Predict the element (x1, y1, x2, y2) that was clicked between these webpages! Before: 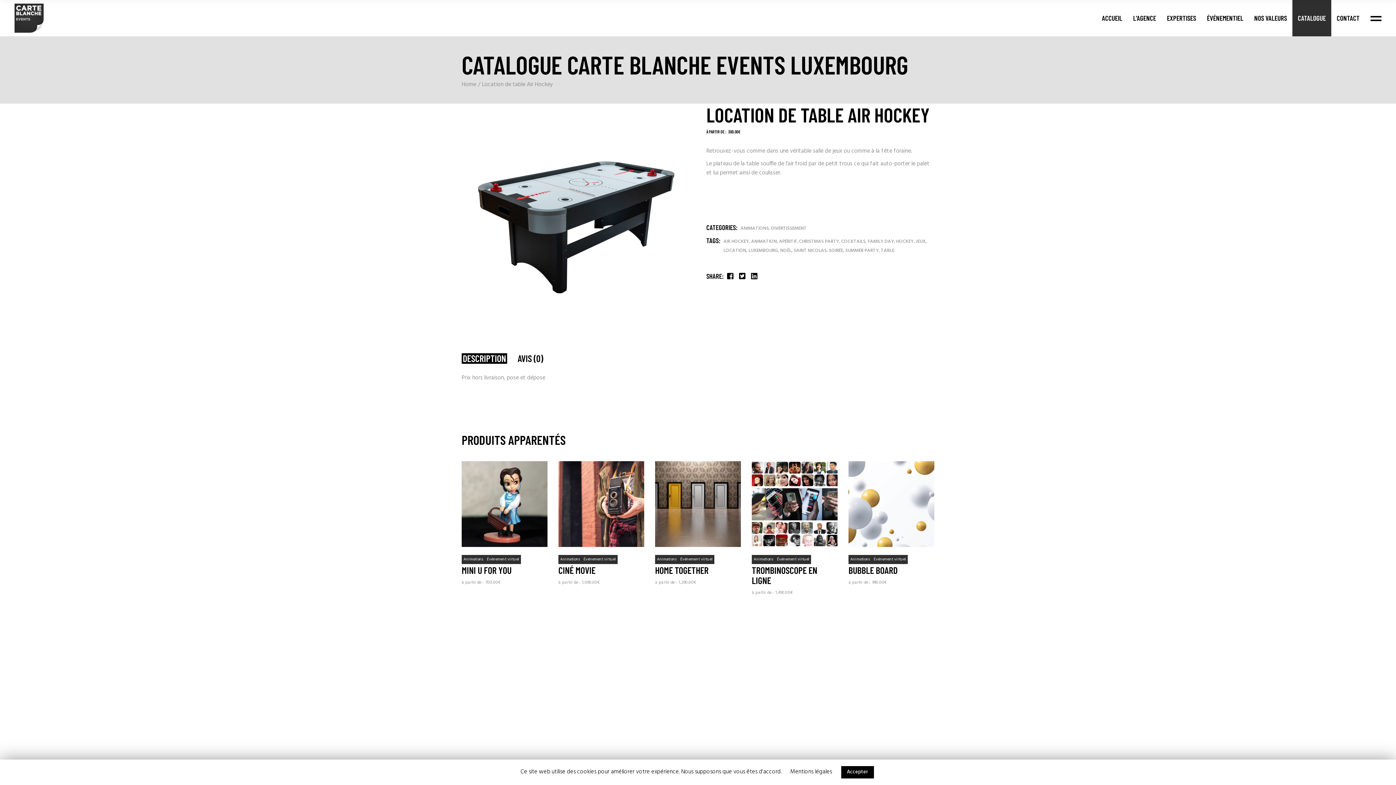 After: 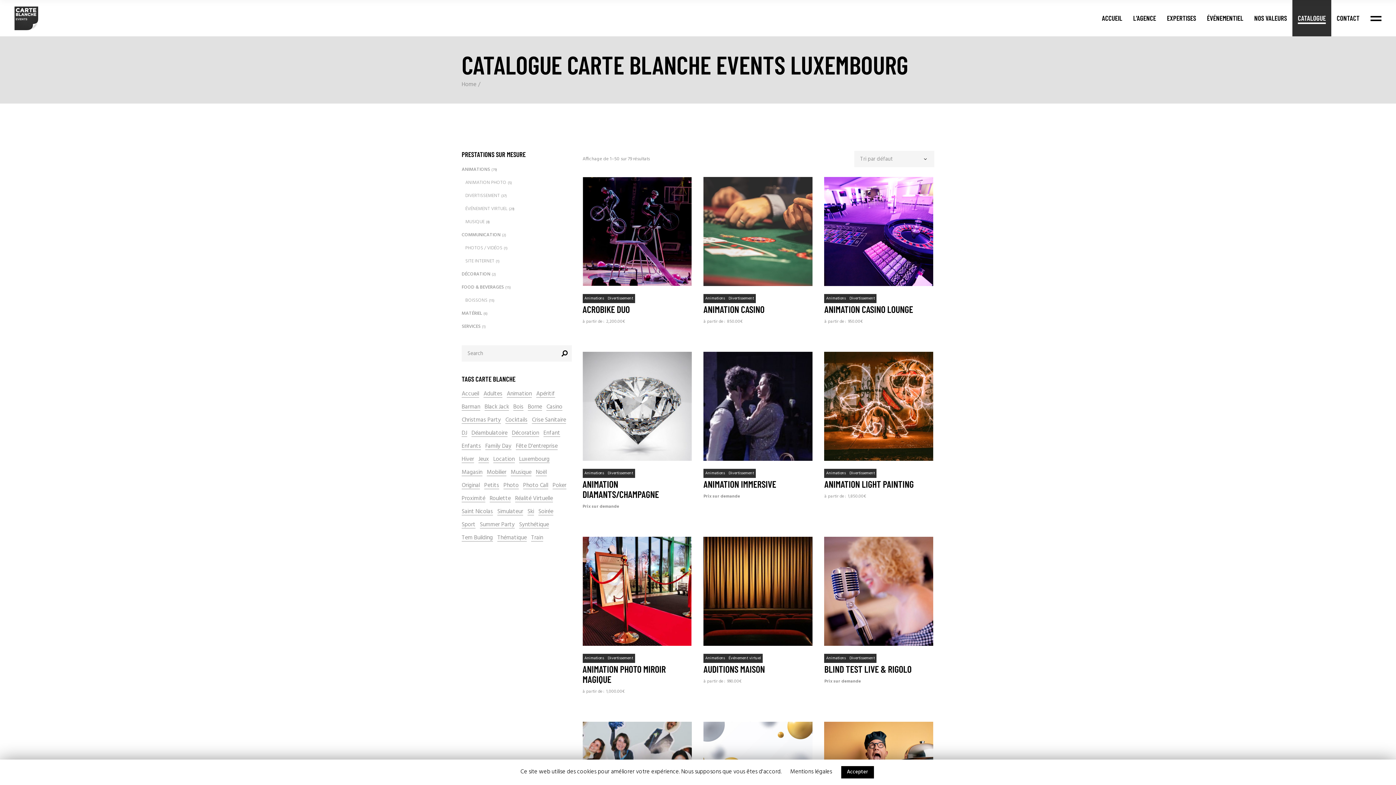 Action: bbox: (740, 224, 769, 232) label: ANIMATIONS